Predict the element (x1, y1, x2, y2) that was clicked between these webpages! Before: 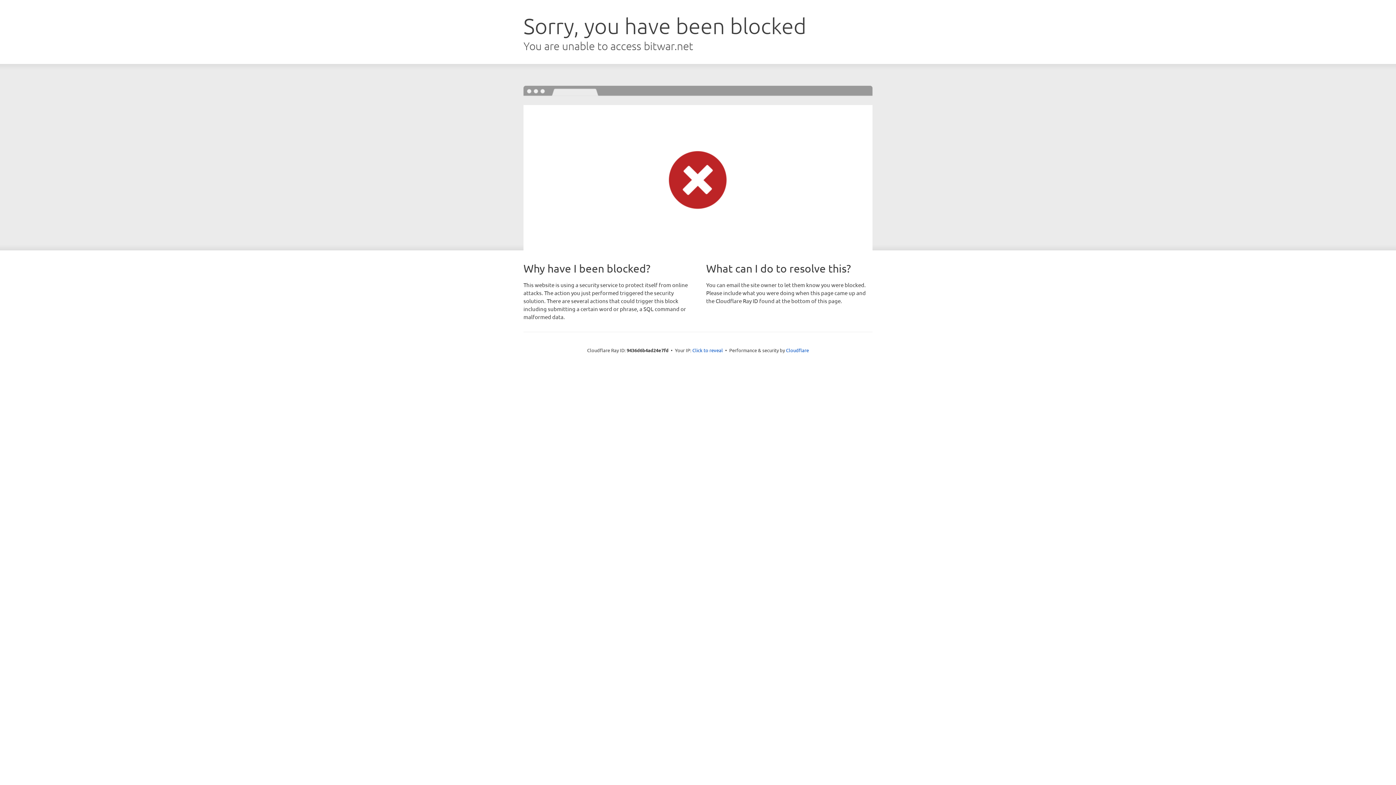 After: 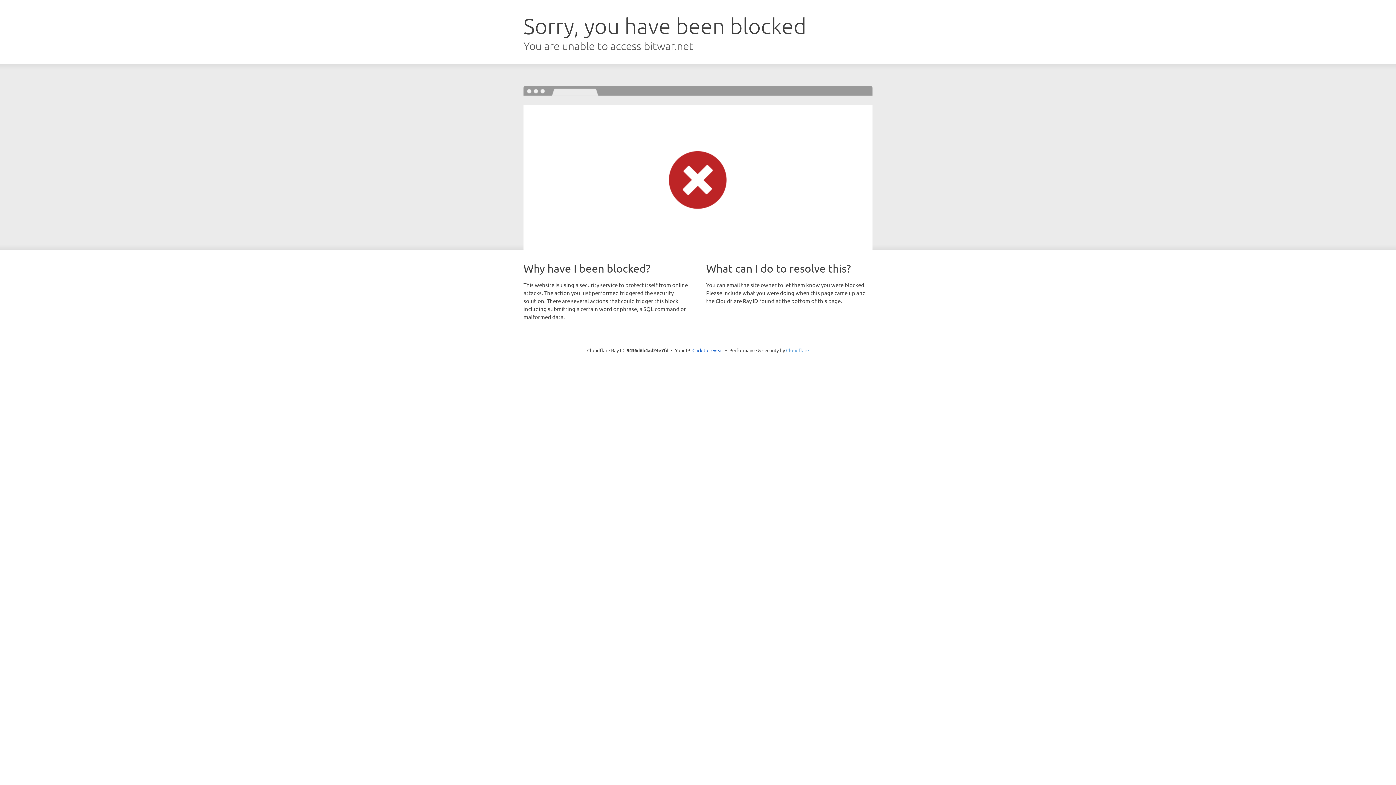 Action: bbox: (786, 347, 809, 353) label: Cloudflare